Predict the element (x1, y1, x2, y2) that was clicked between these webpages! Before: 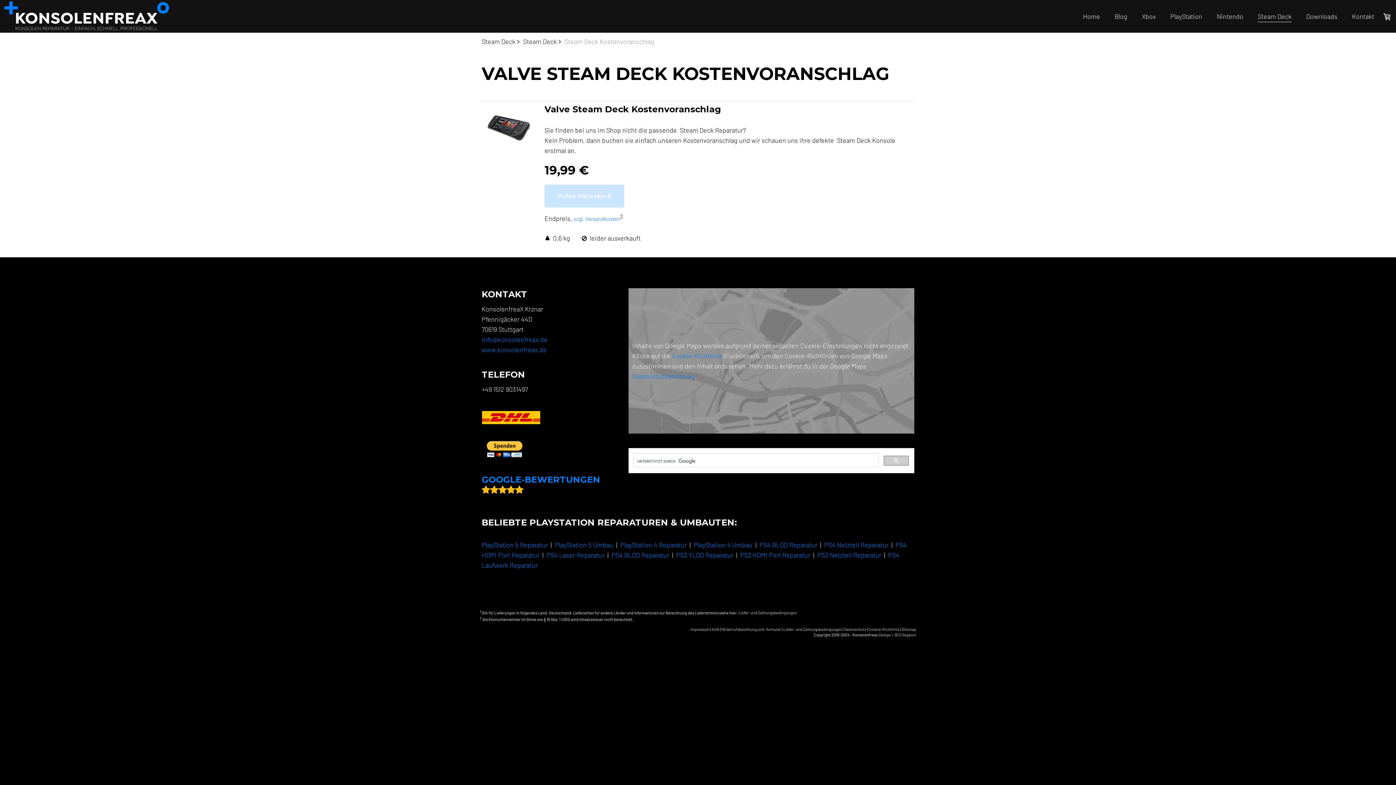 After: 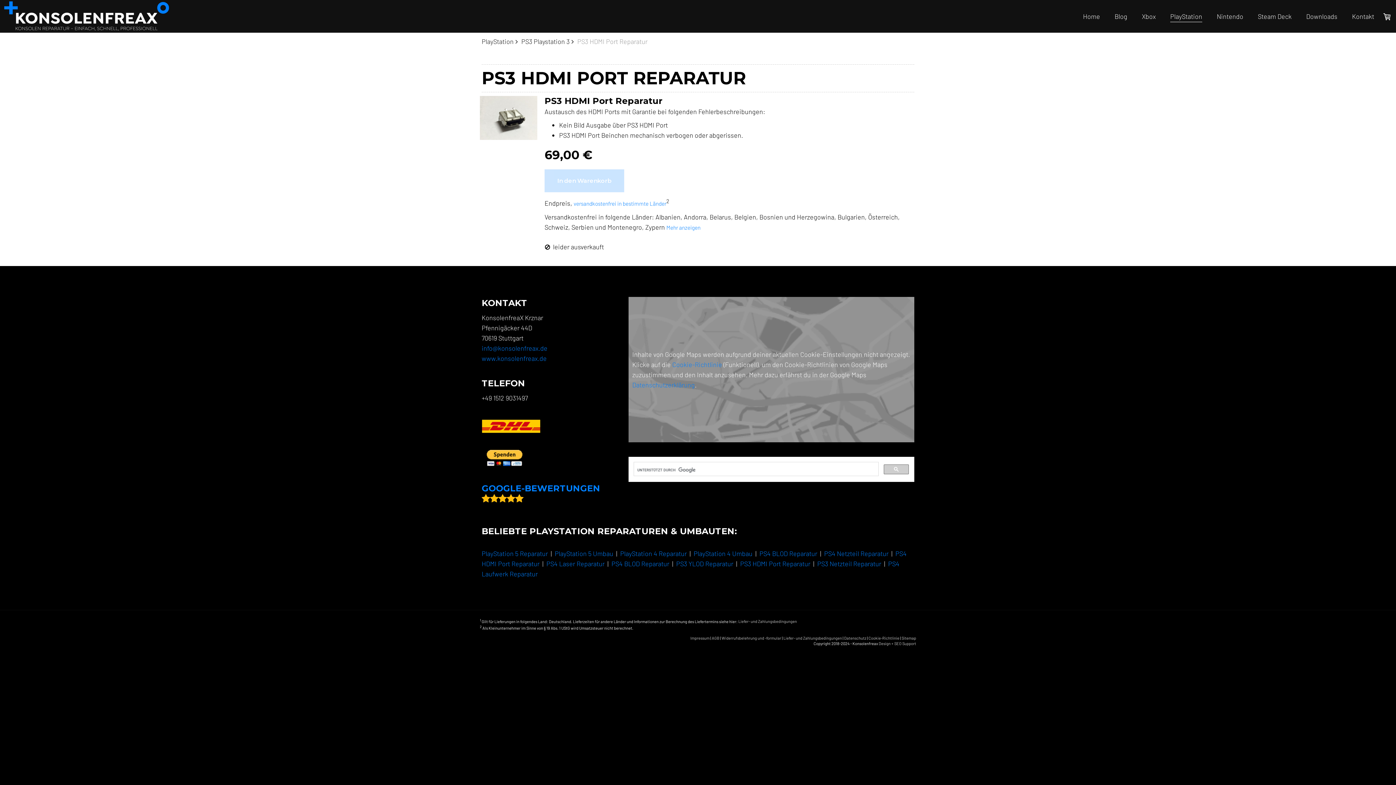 Action: bbox: (740, 551, 810, 559) label: PS3 HDMI Port Reparatur